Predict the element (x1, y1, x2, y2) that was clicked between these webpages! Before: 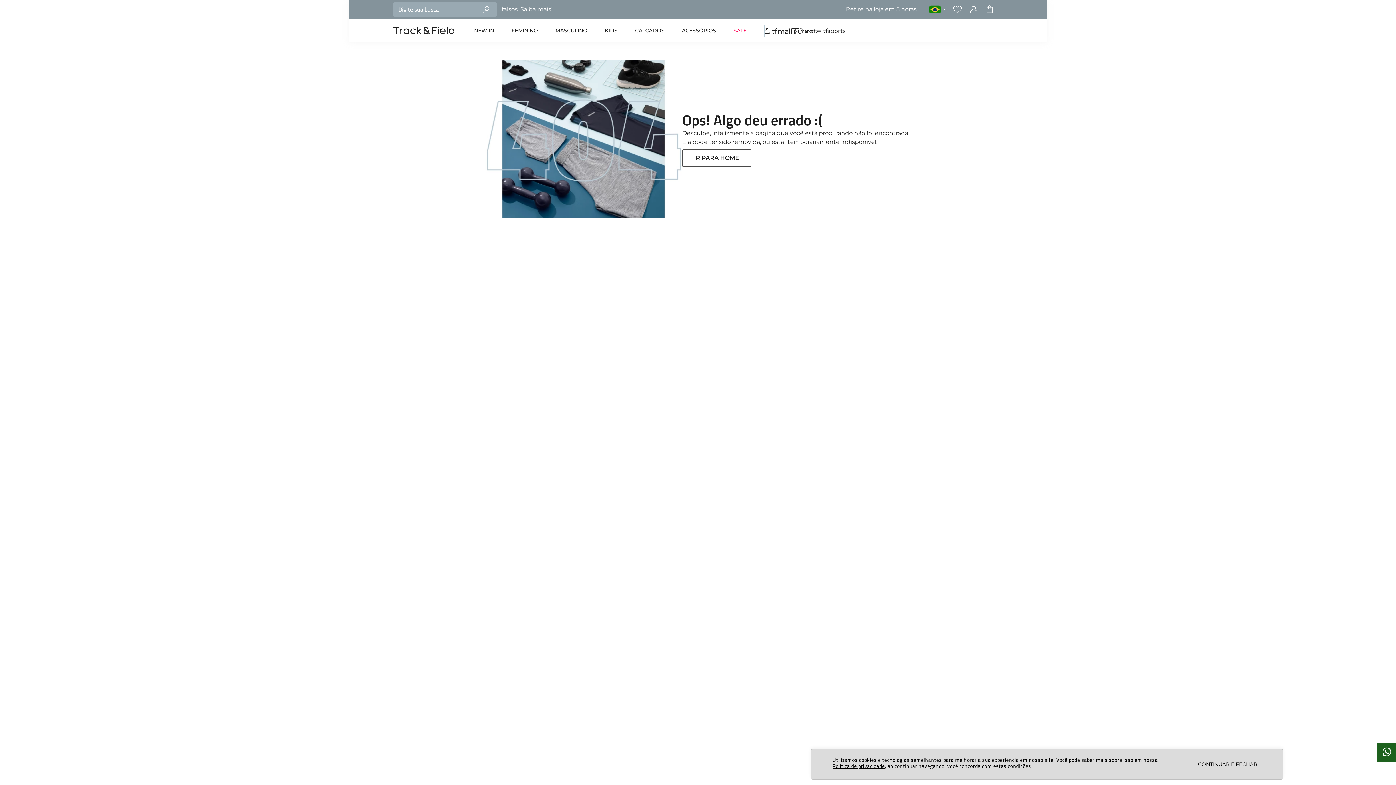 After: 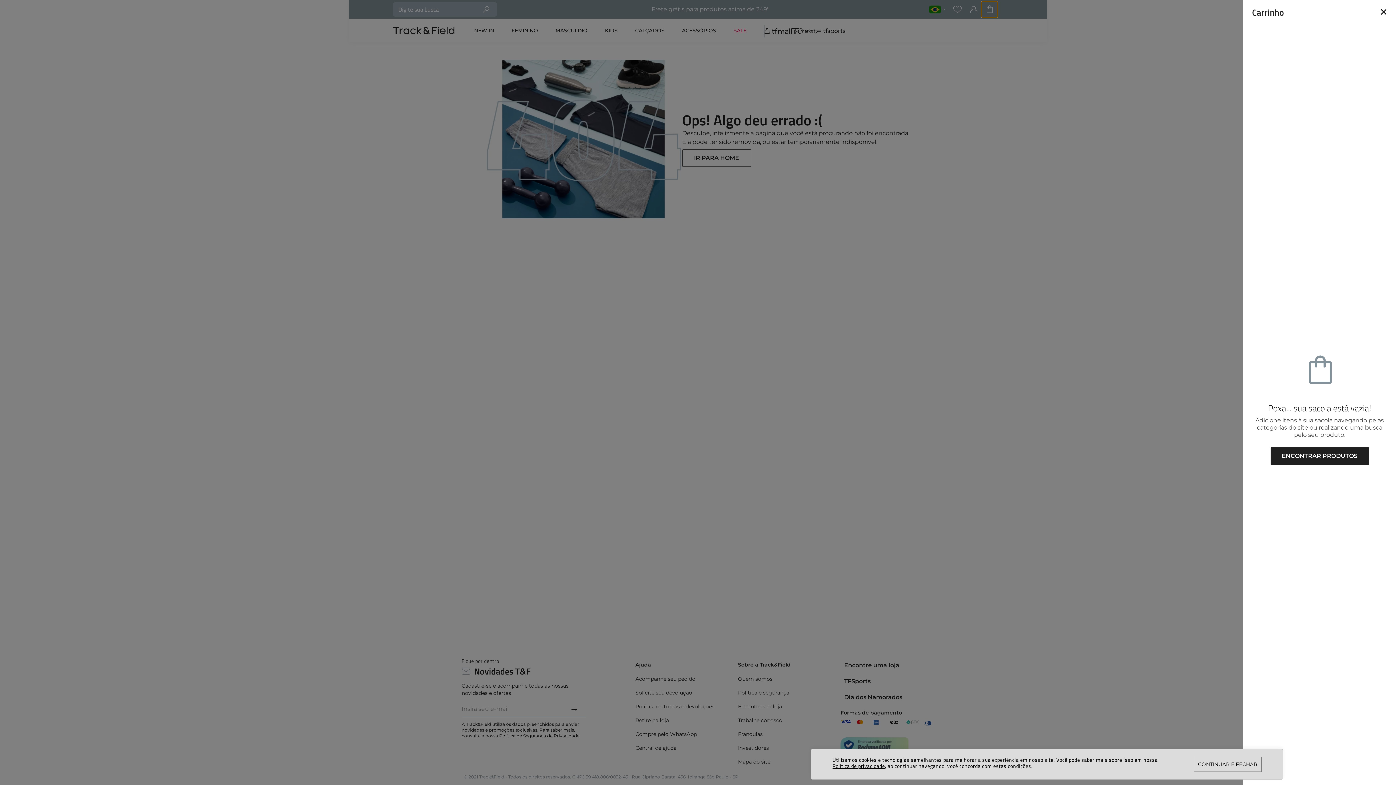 Action: bbox: (969, 1, 985, 17)